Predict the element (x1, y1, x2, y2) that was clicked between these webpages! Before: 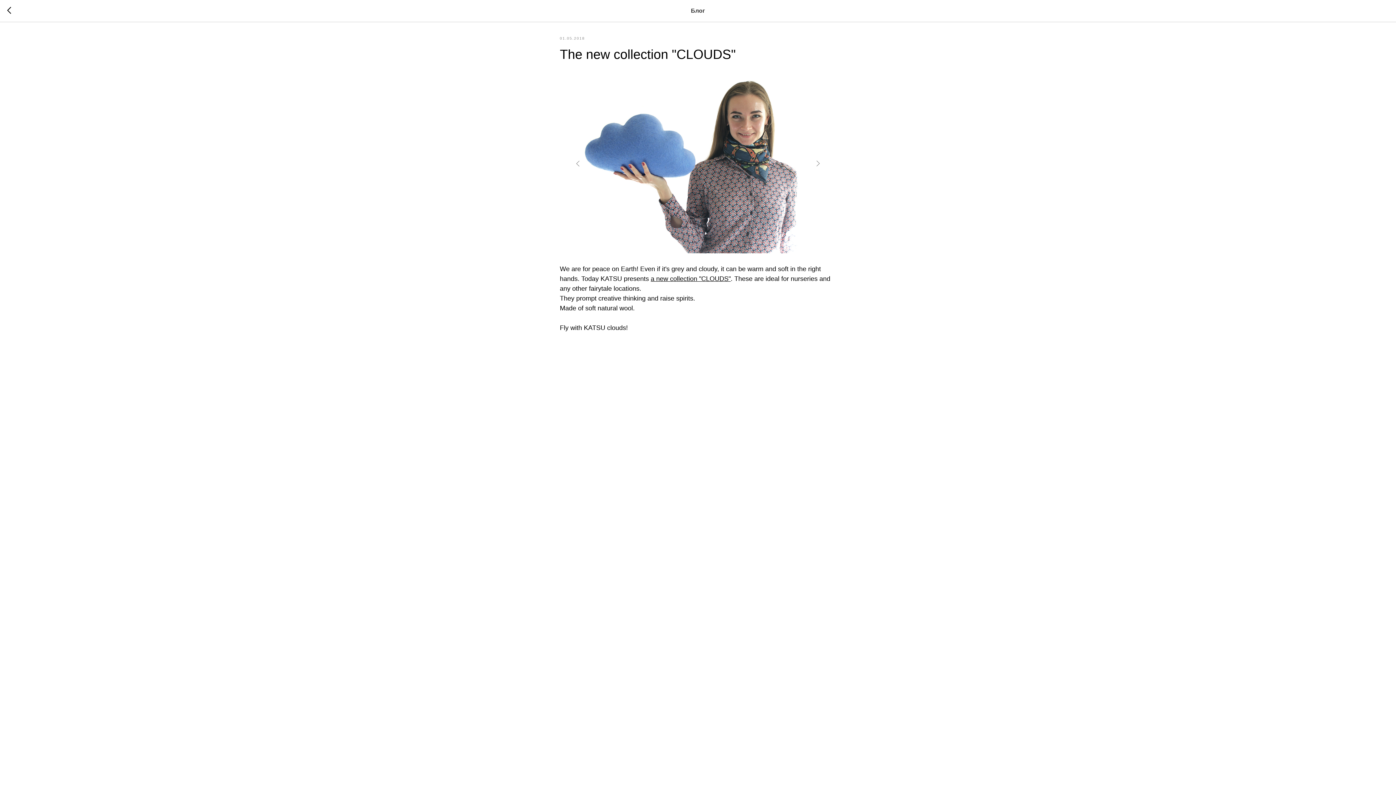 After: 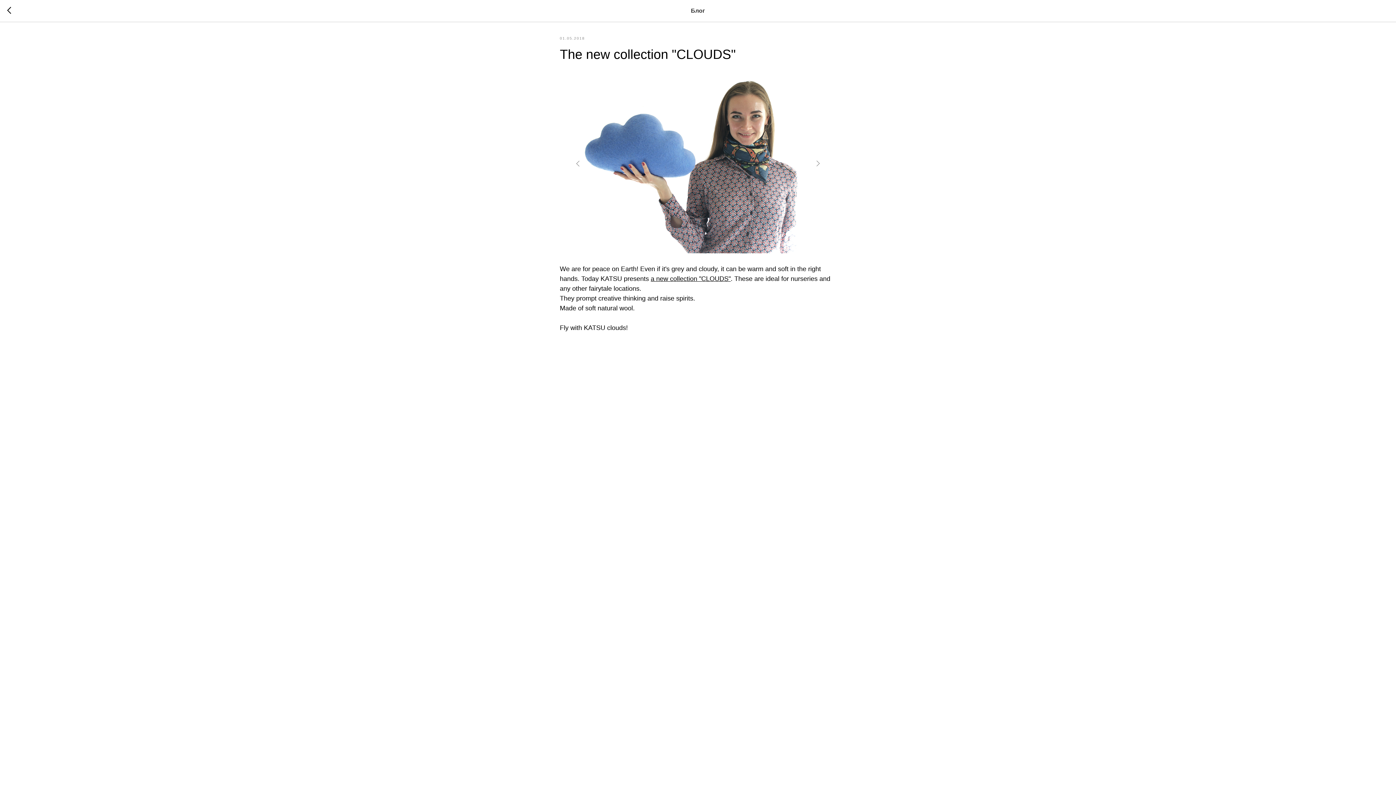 Action: label: a new collection "CLOUDS" bbox: (650, 275, 730, 282)